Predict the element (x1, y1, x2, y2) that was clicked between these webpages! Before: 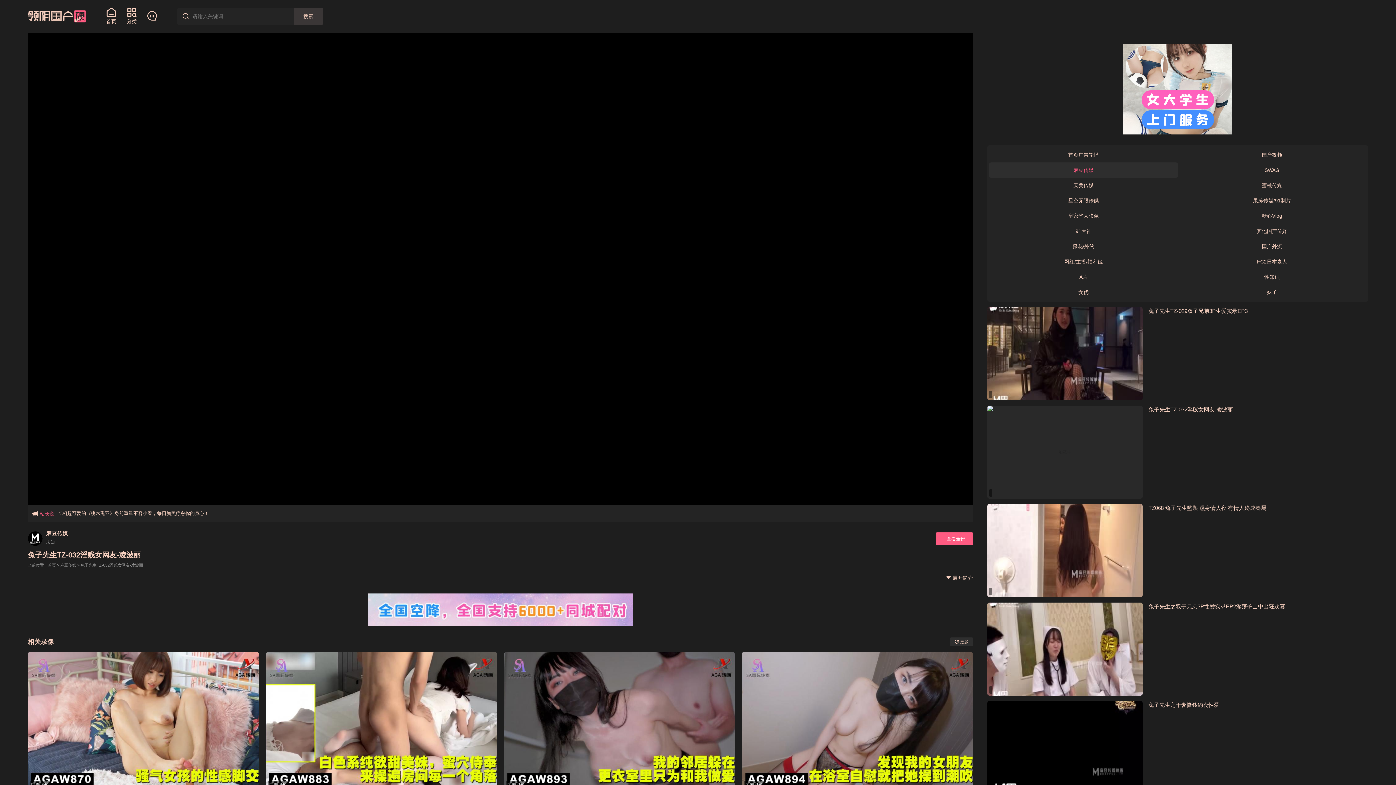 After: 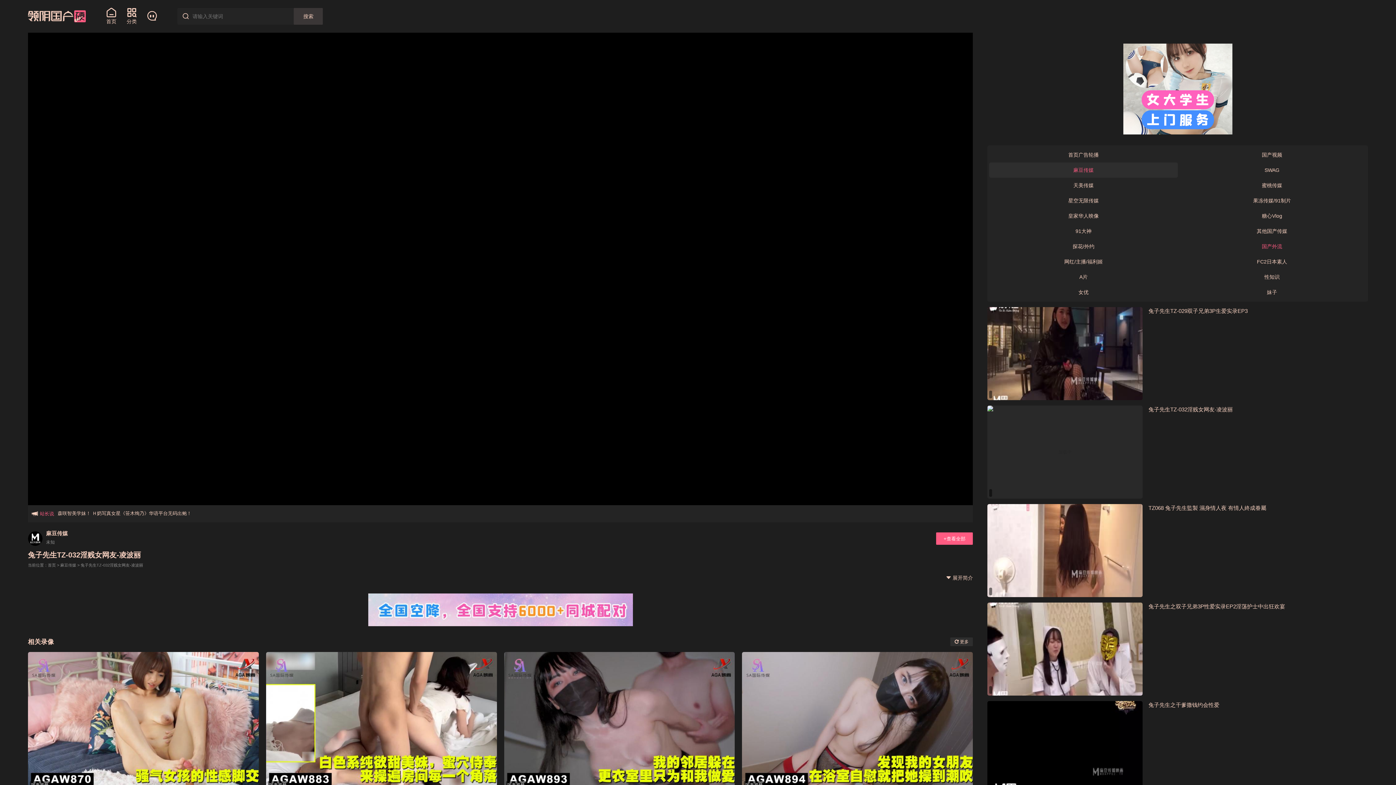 Action: bbox: (1178, 238, 1366, 254) label: 国产外流